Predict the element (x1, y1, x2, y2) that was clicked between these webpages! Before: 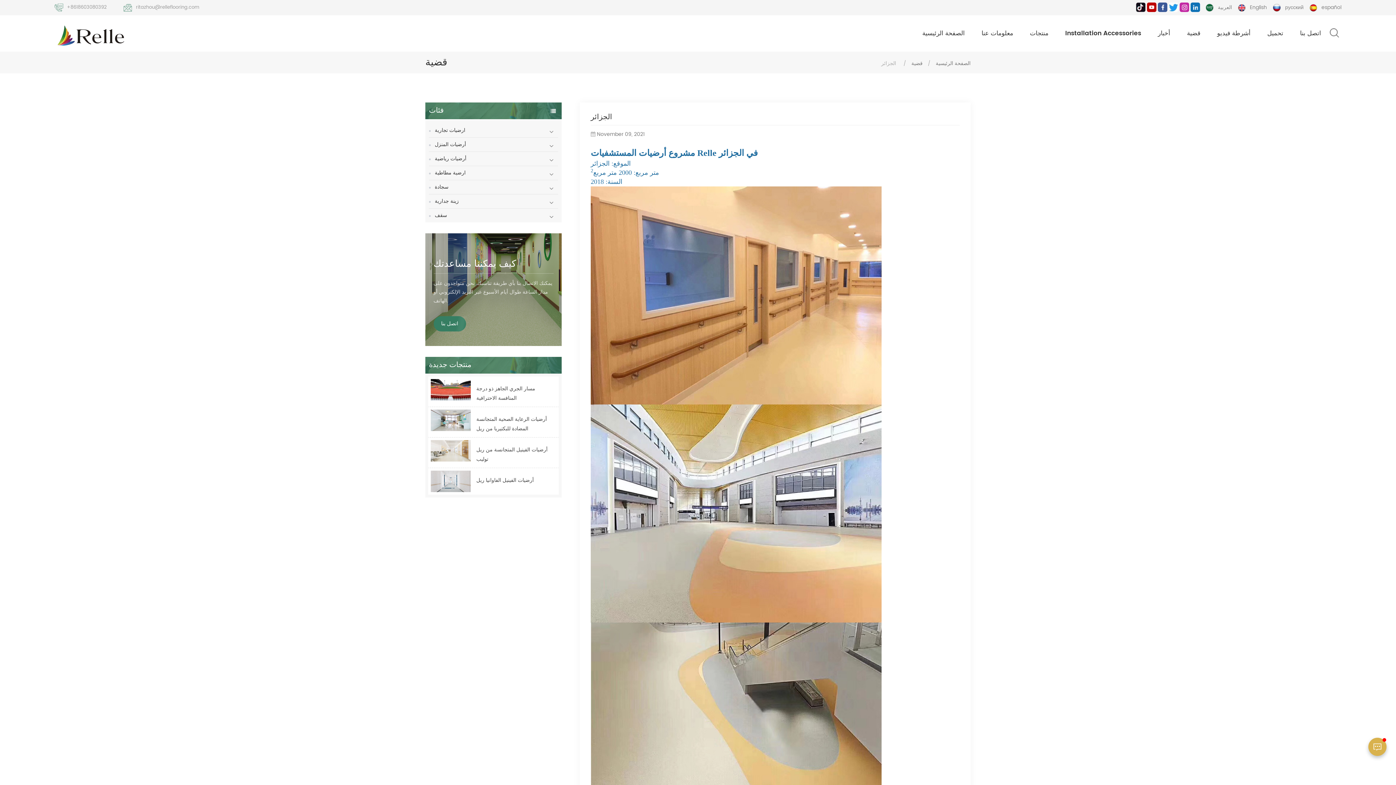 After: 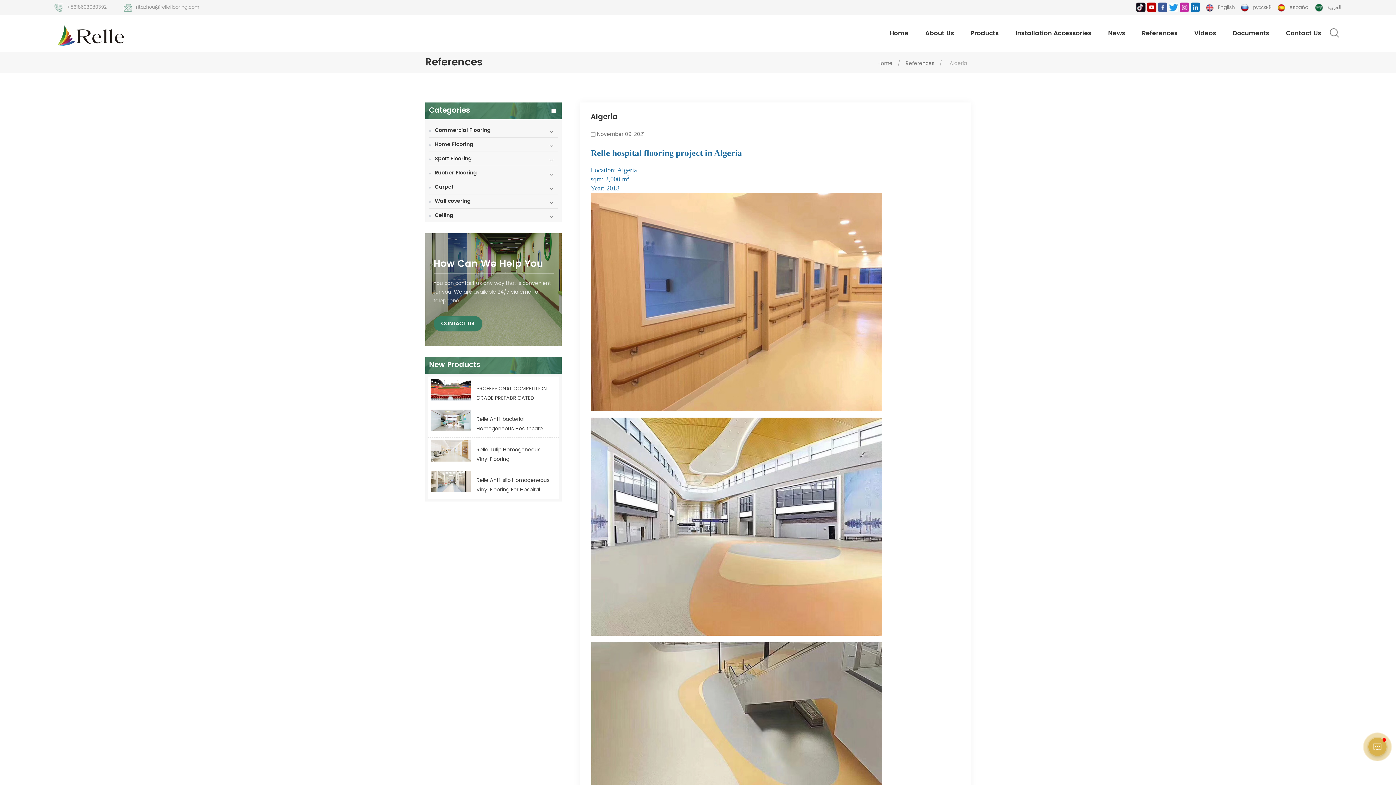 Action: label: English bbox: (1238, 2, 1267, 13)